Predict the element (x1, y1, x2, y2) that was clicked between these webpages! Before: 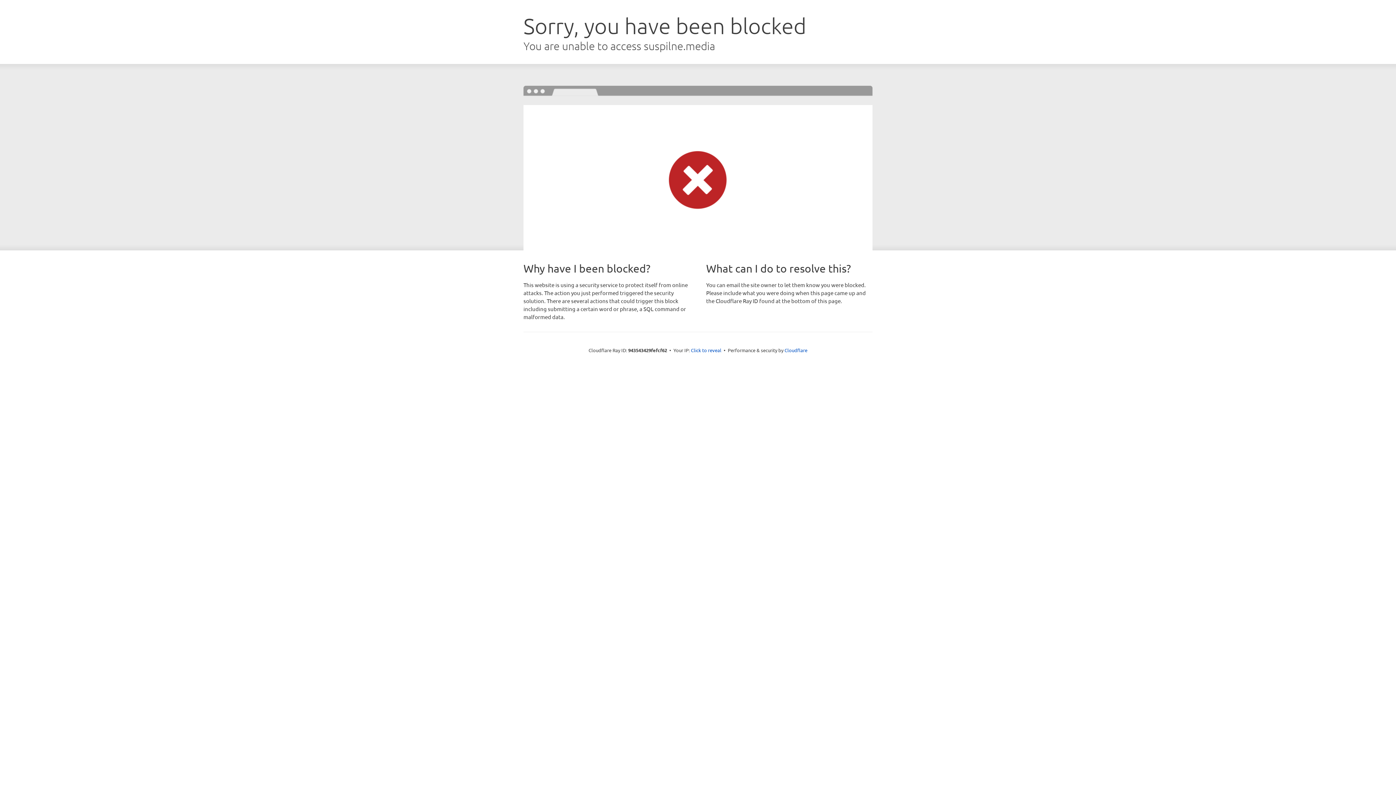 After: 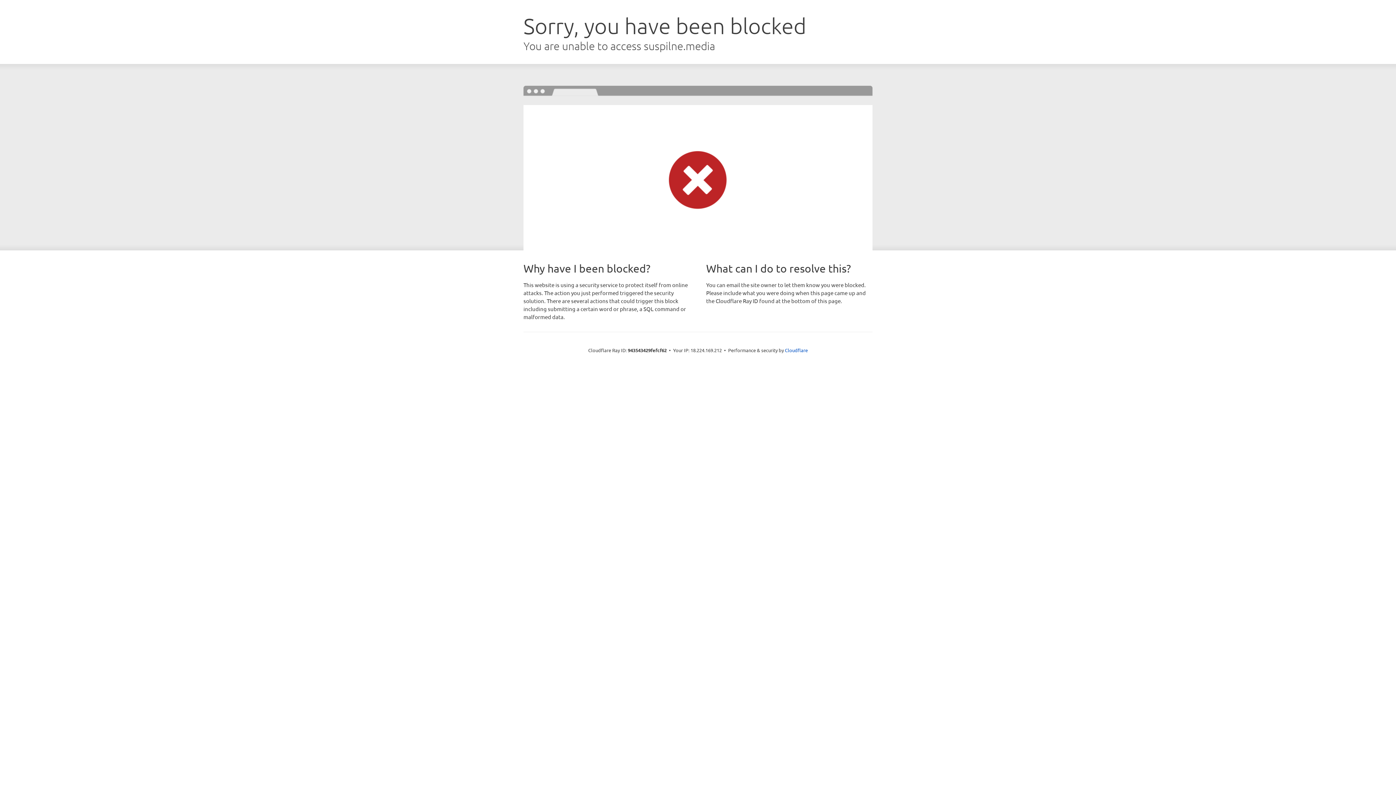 Action: bbox: (691, 346, 721, 353) label: Click to reveal